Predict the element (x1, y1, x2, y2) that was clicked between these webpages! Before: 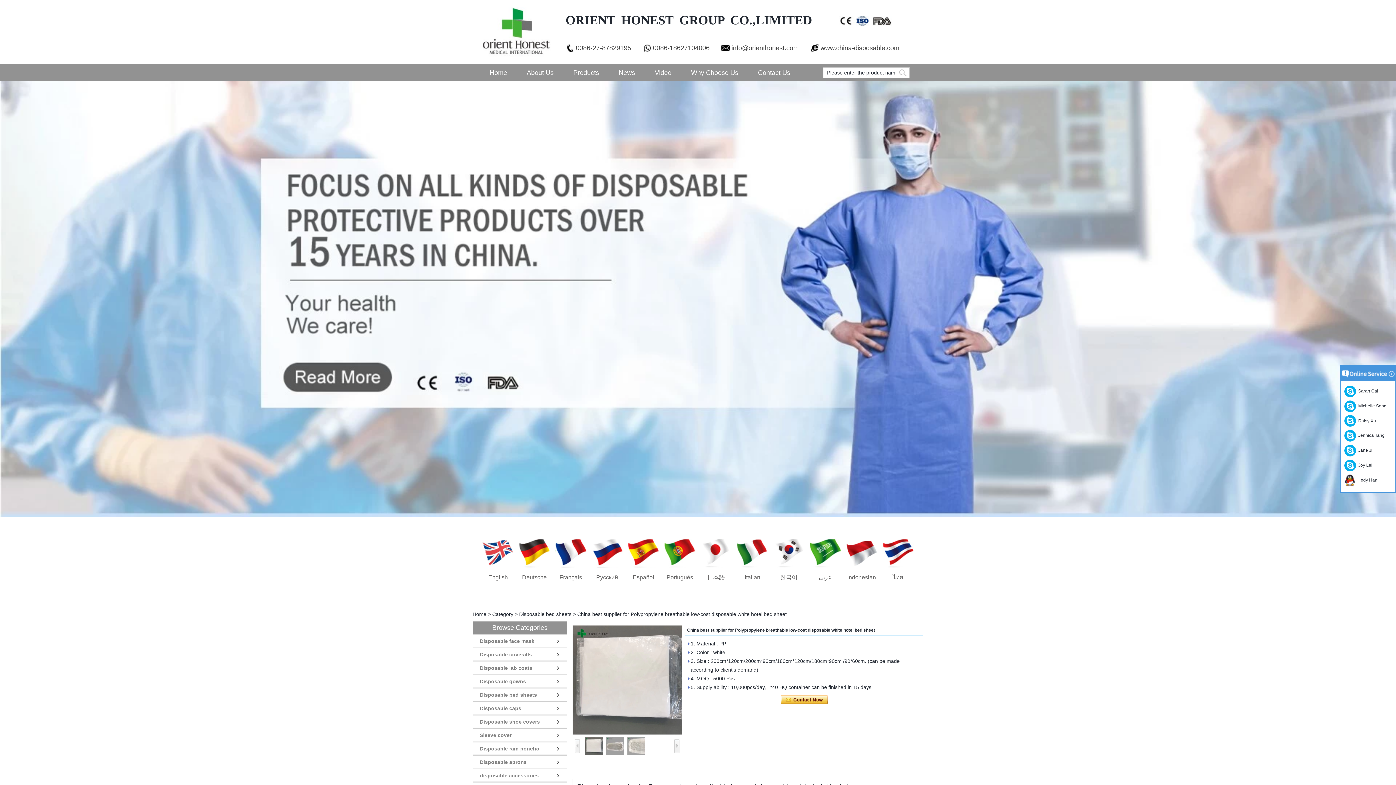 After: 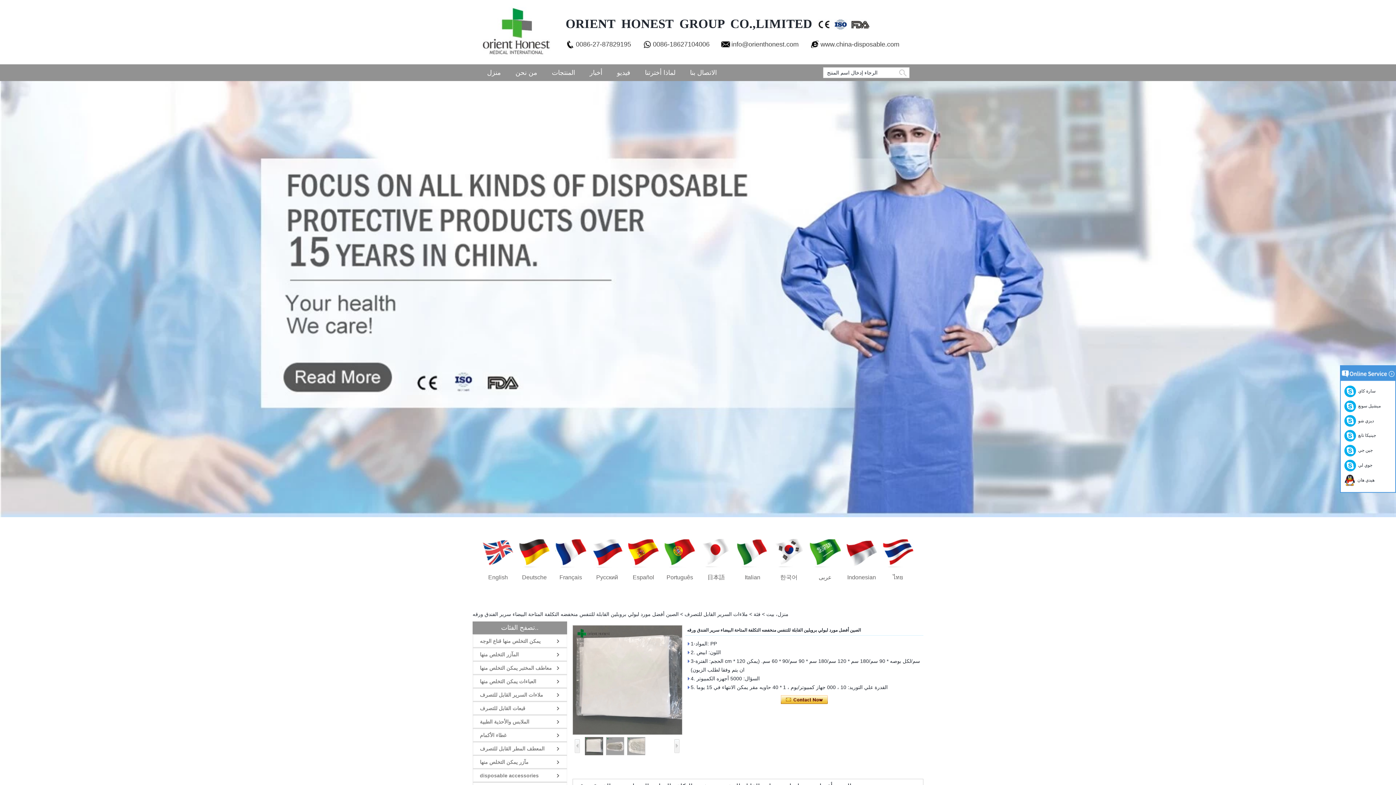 Action: label: عربى bbox: (807, 539, 843, 581)